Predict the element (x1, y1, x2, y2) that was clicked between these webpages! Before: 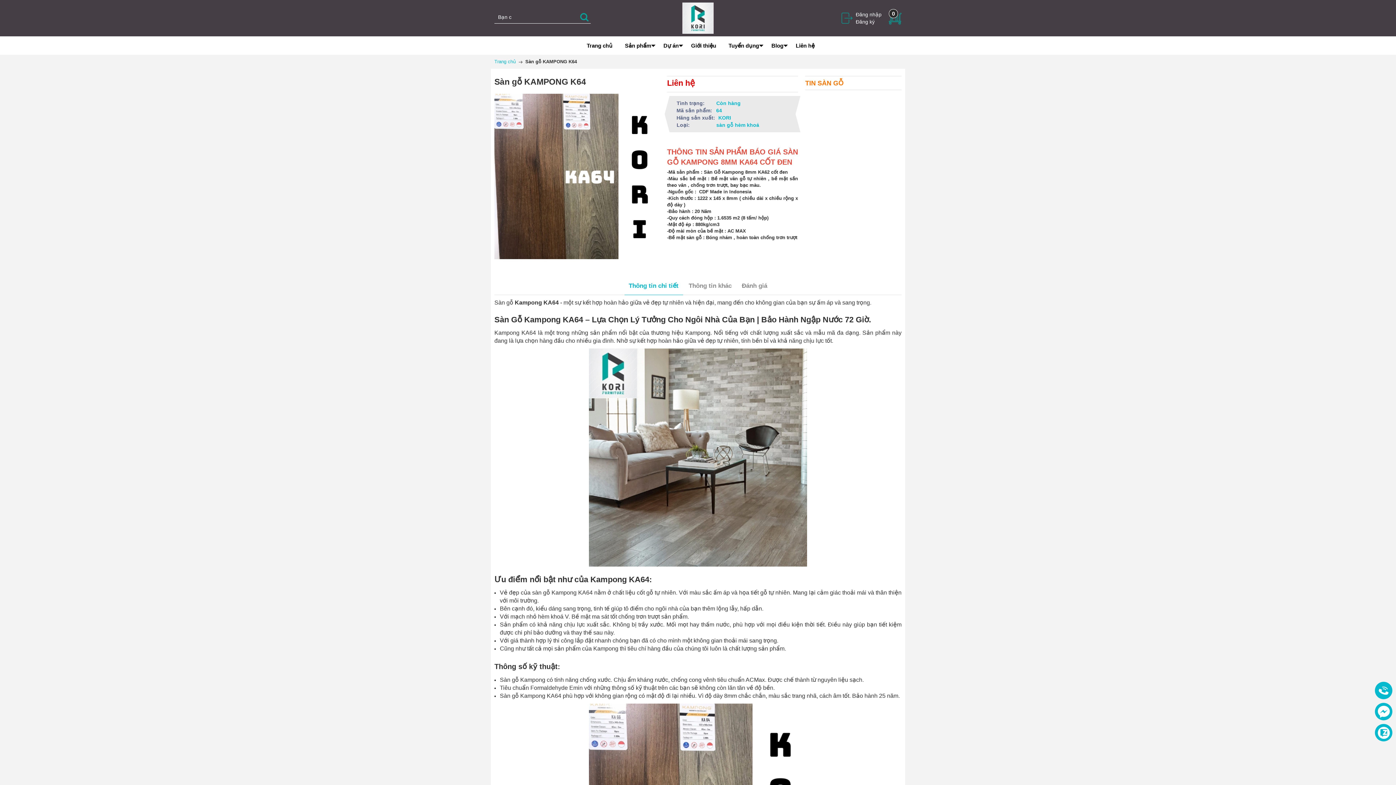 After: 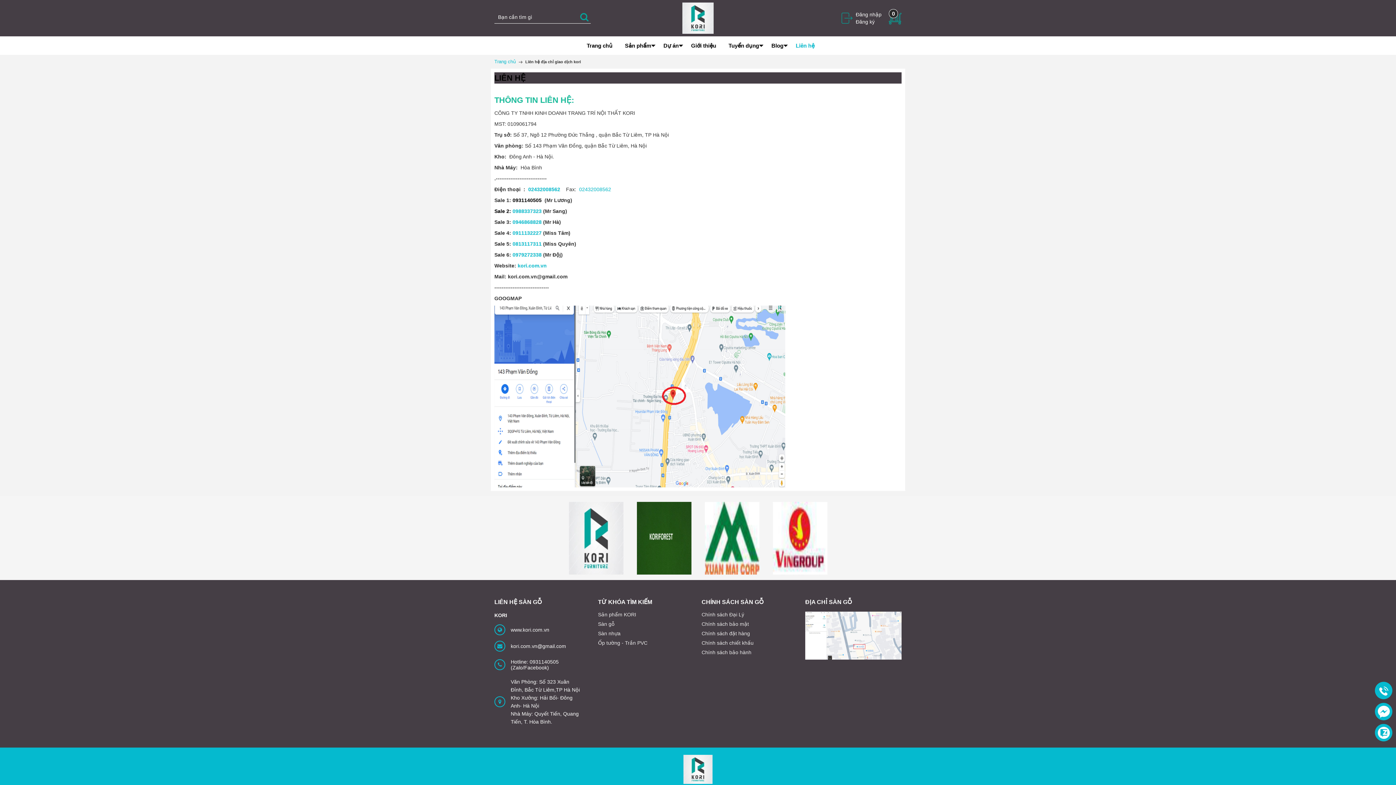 Action: label: Liên hệ bbox: (790, 36, 814, 54)